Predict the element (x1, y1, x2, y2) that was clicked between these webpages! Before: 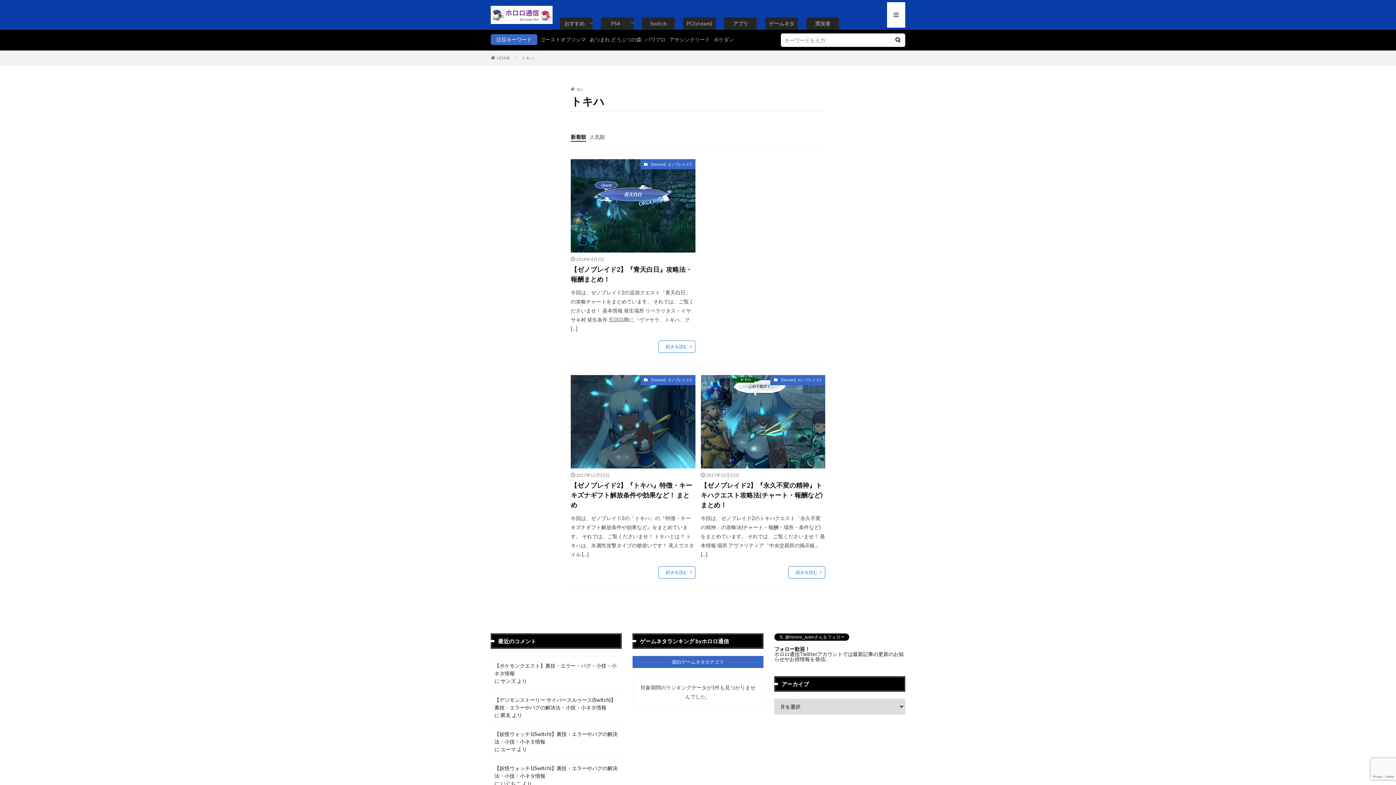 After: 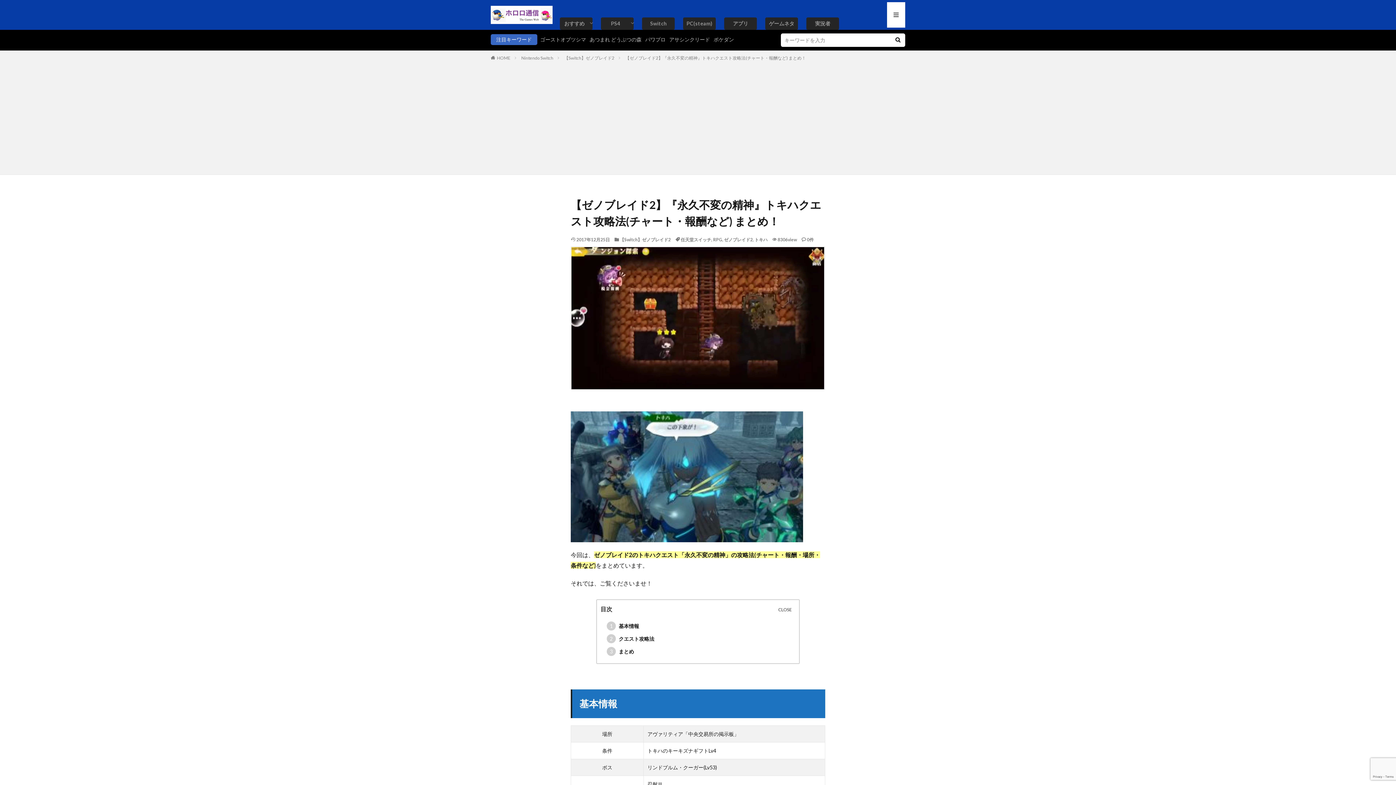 Action: bbox: (700, 375, 825, 468)